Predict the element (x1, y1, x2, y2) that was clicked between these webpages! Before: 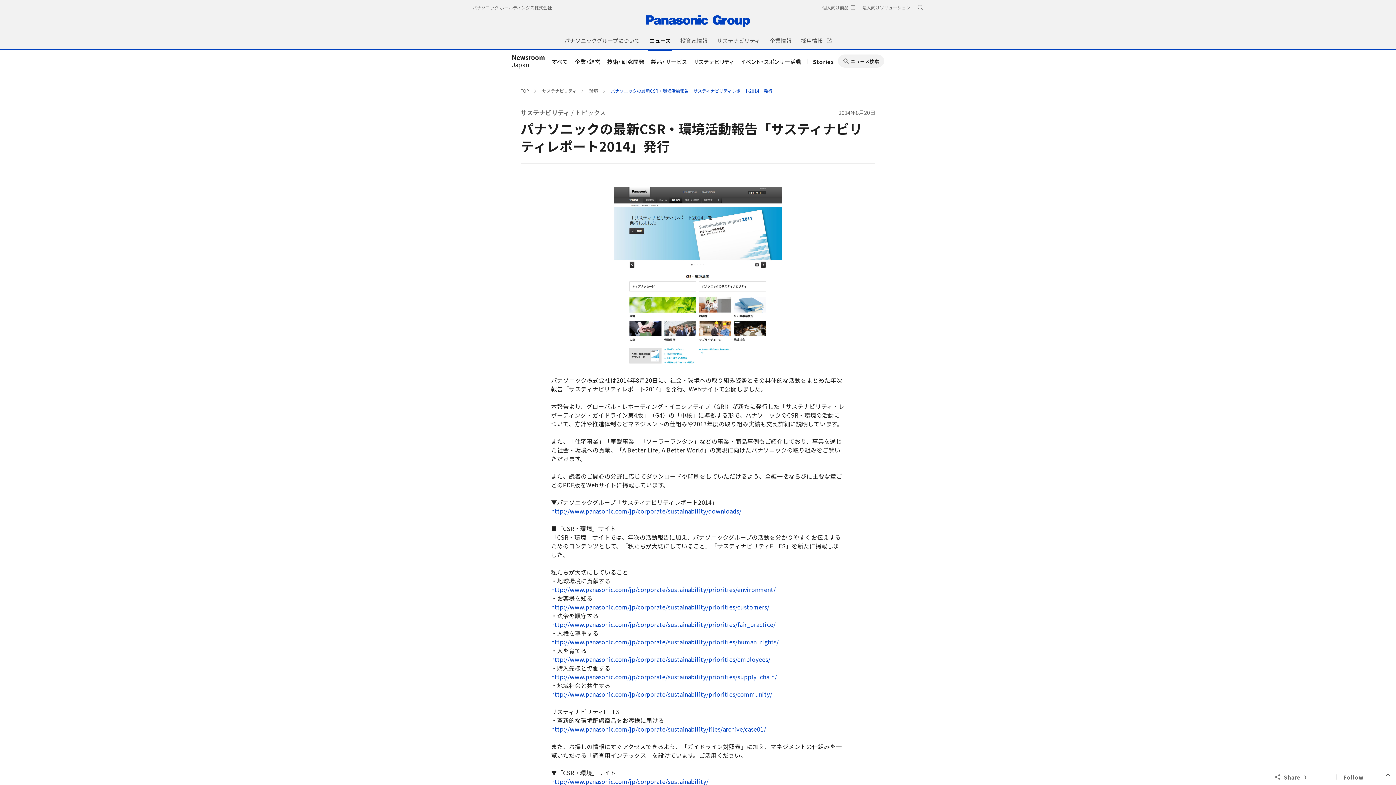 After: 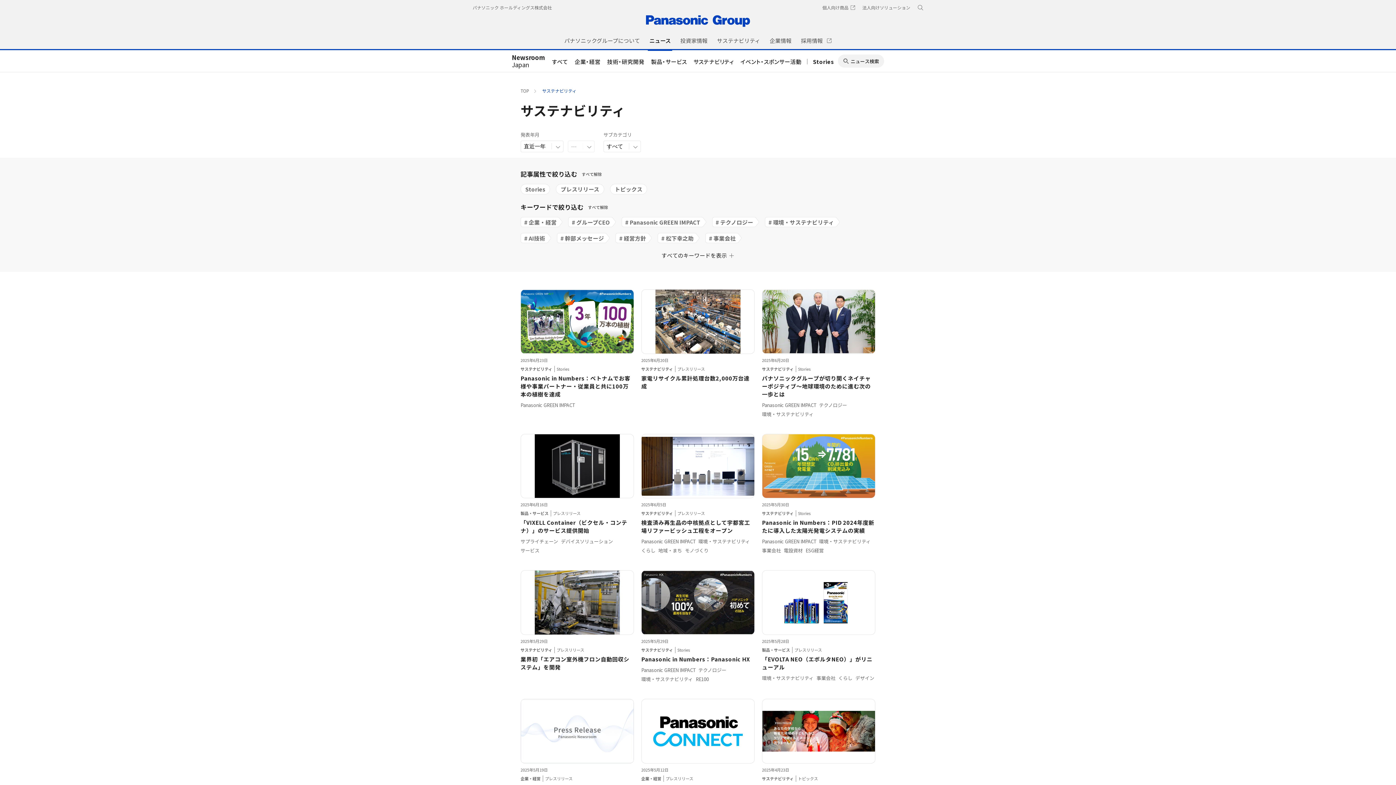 Action: label: サステナビリティ bbox: (693, 57, 734, 65)